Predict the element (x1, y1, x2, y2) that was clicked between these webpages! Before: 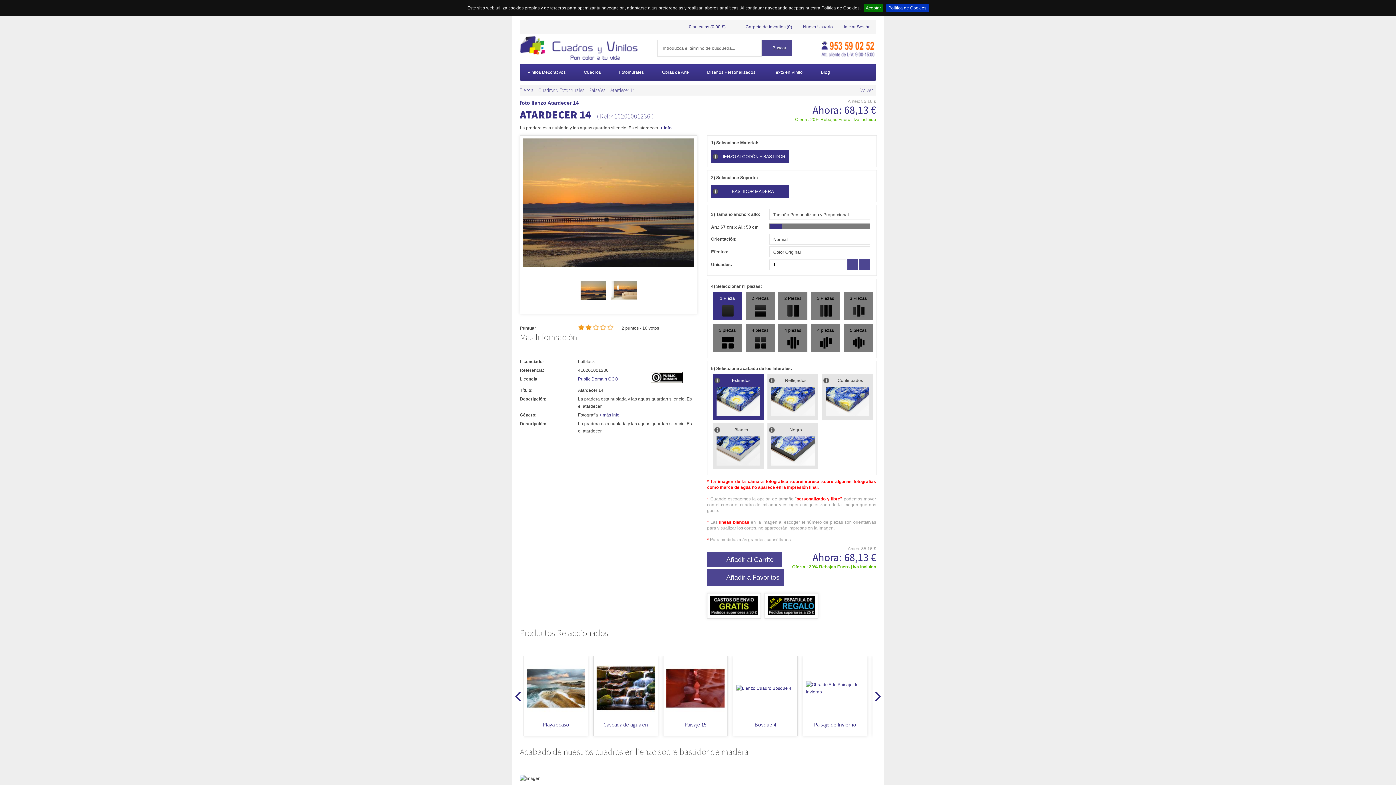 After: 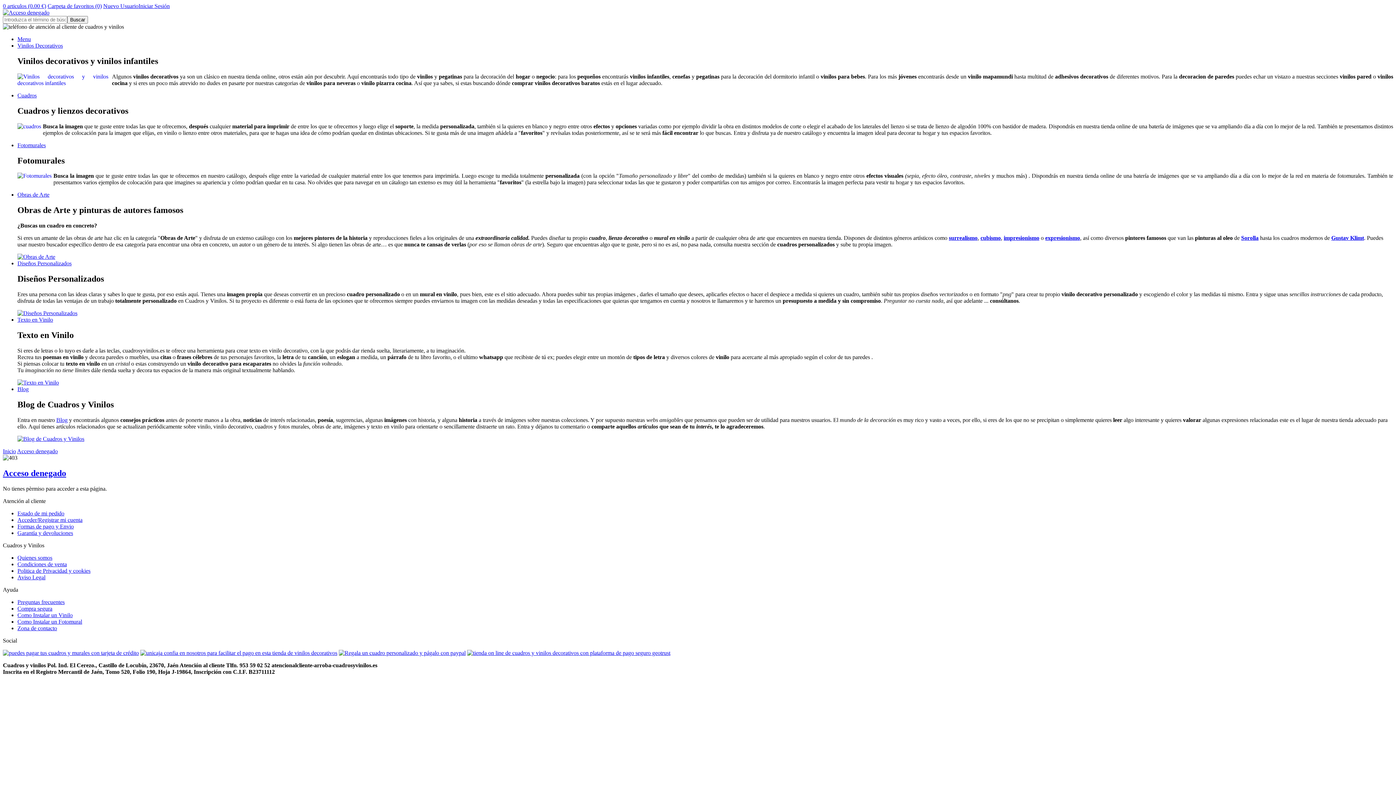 Action: bbox: (612, 64, 654, 78) label: Fotomurales